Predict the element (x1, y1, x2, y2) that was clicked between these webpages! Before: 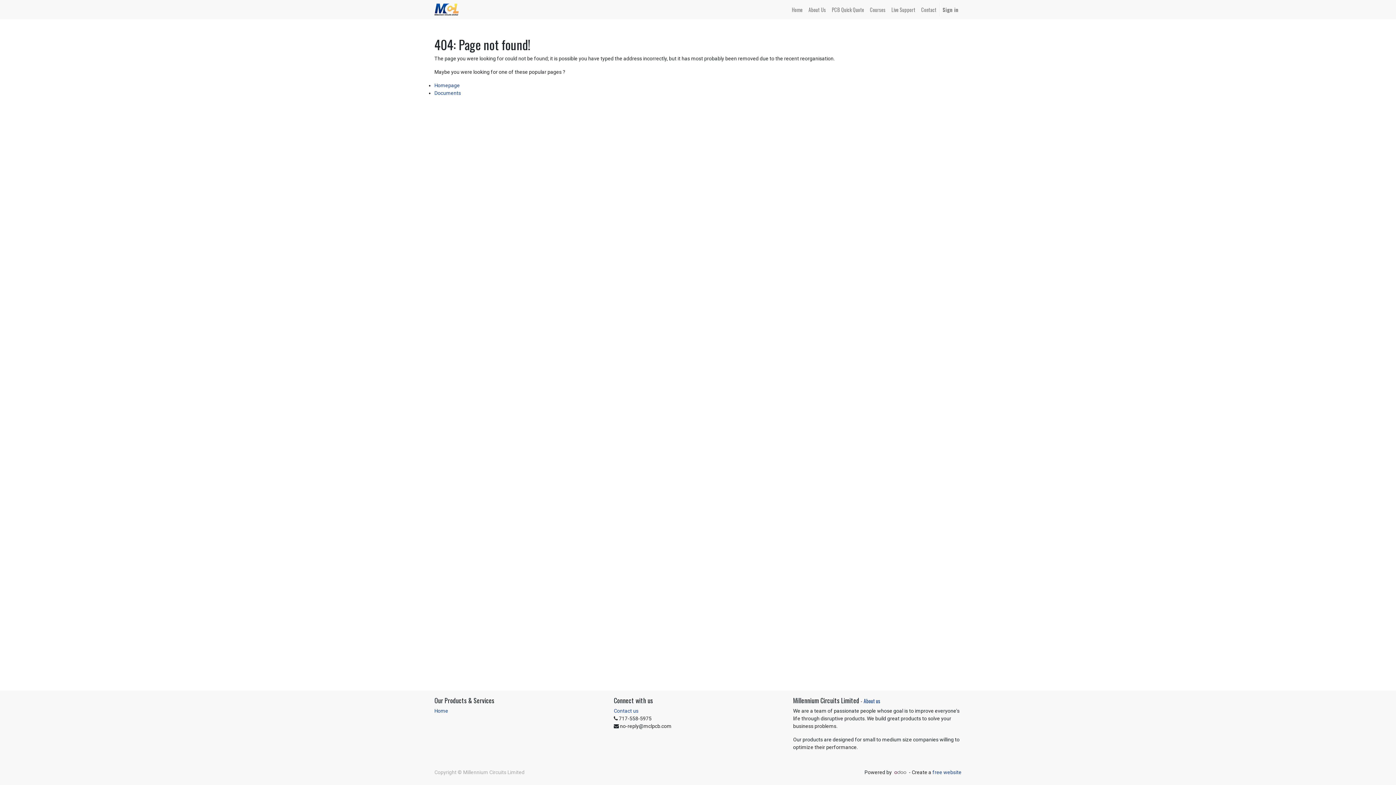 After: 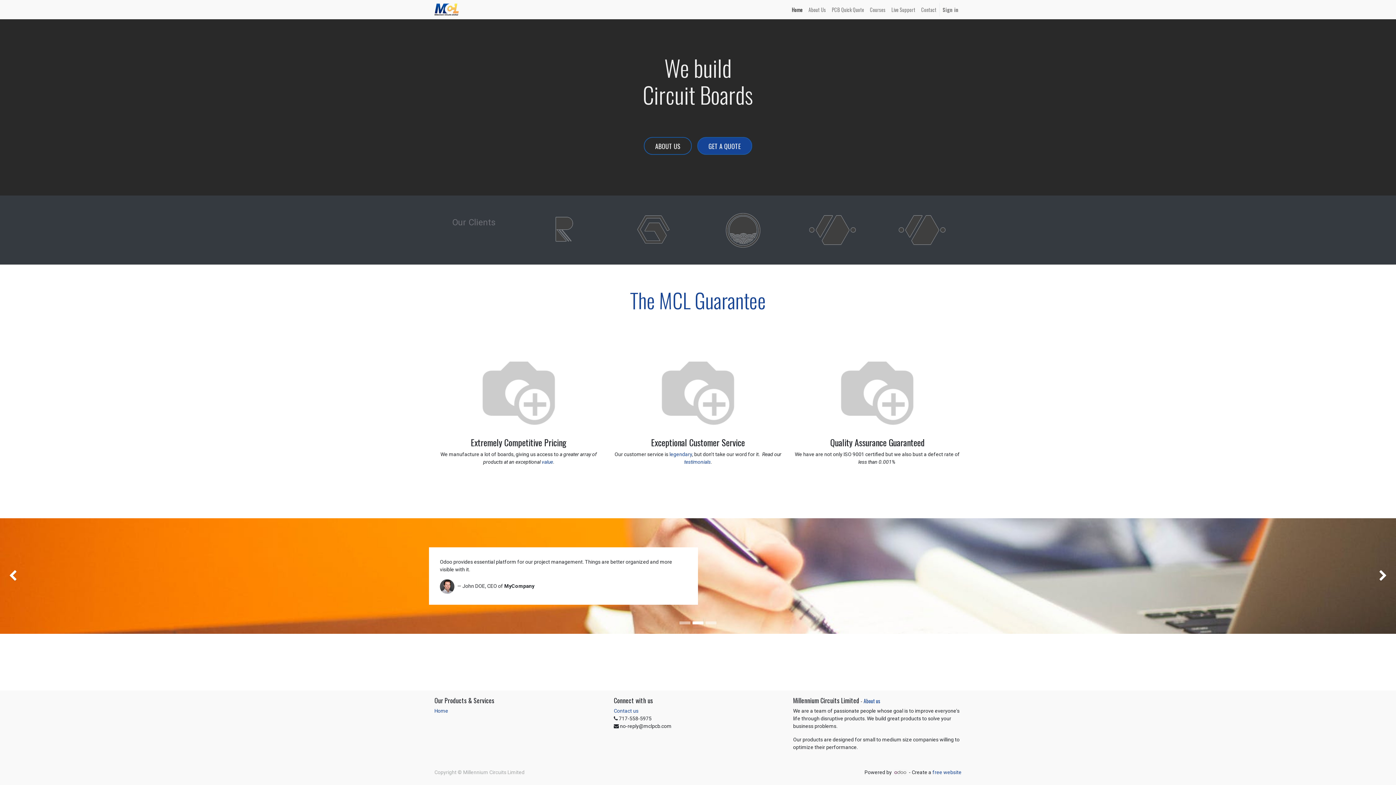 Action: label: Homepage bbox: (434, 82, 460, 88)